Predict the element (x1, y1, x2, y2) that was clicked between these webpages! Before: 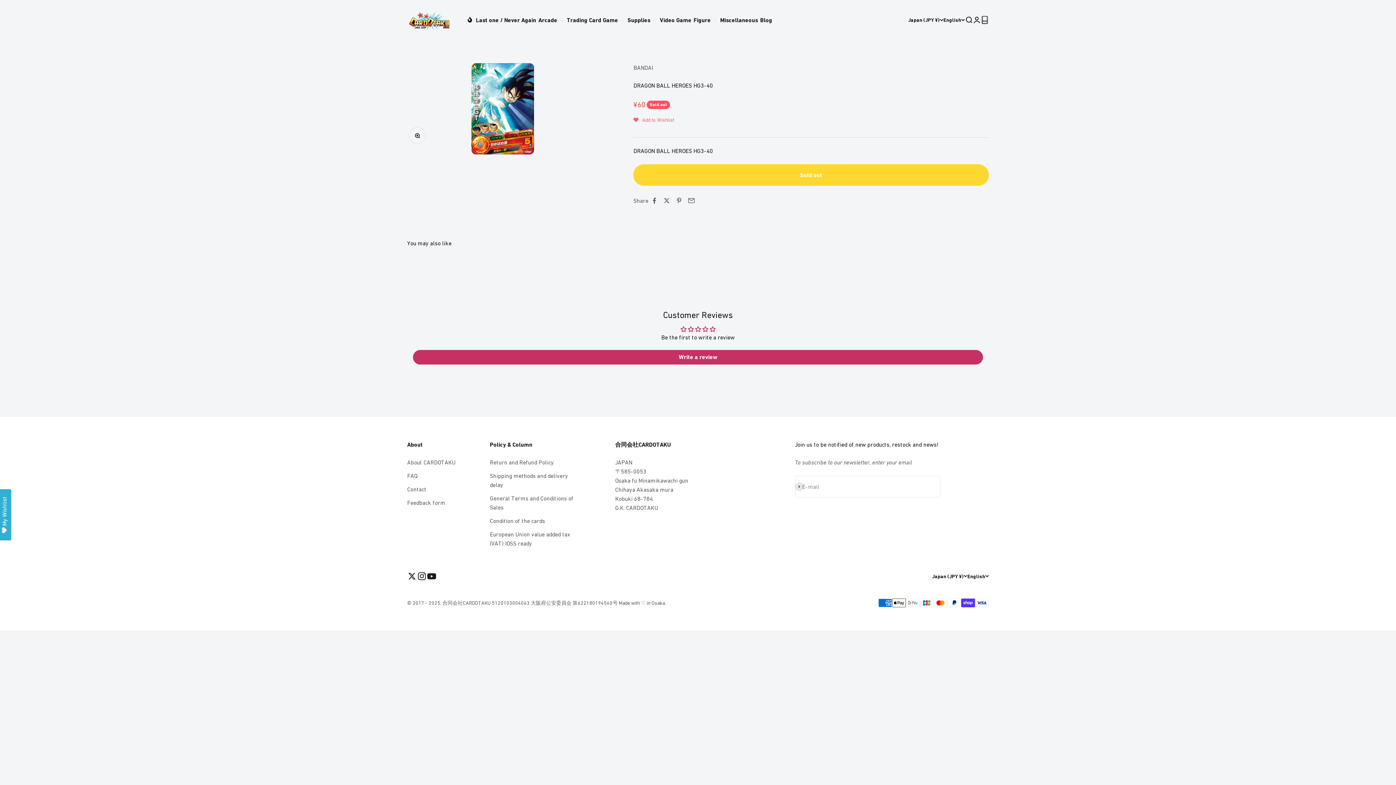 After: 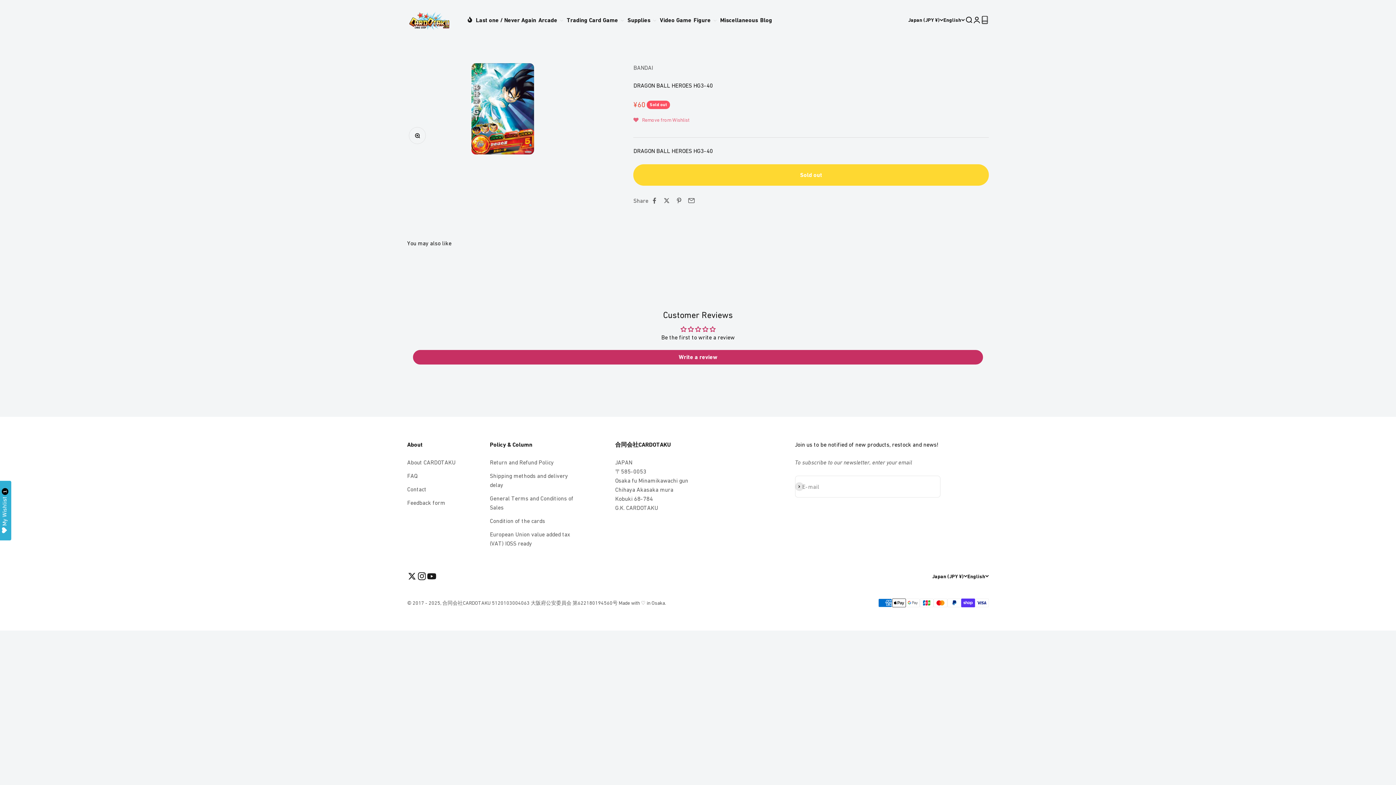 Action: bbox: (633, 110, 674, 128) label: Add to Wishlist